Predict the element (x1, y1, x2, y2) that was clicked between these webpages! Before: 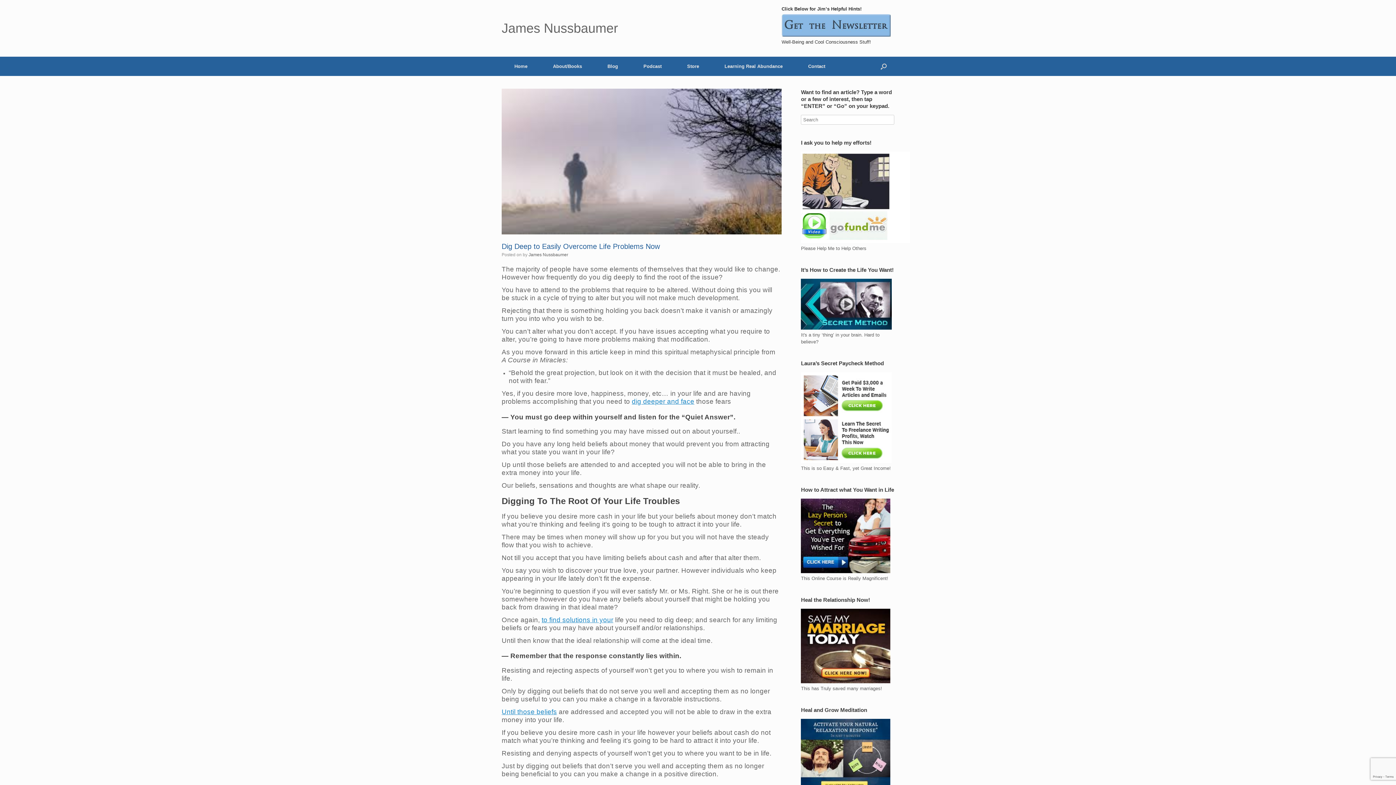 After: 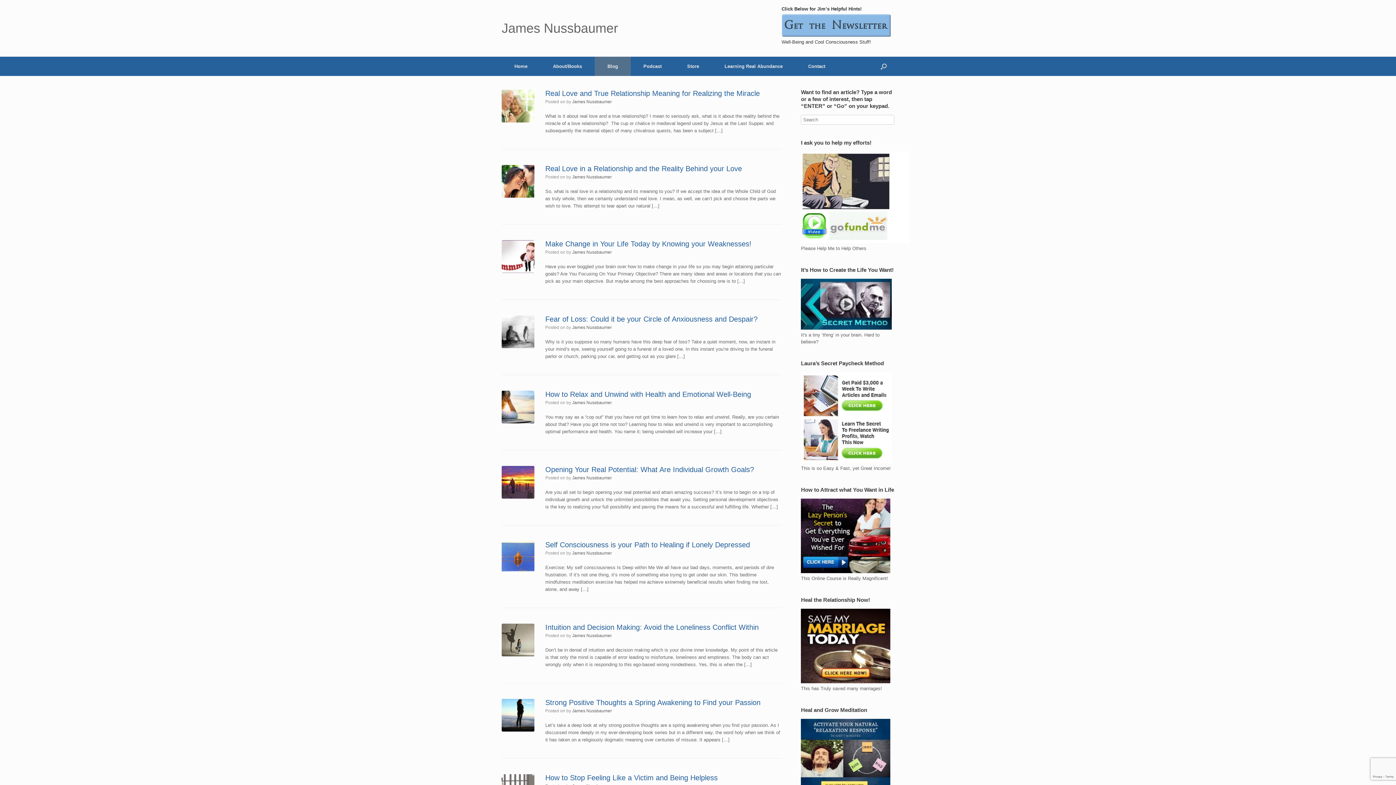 Action: label: Blog bbox: (594, 56, 630, 76)